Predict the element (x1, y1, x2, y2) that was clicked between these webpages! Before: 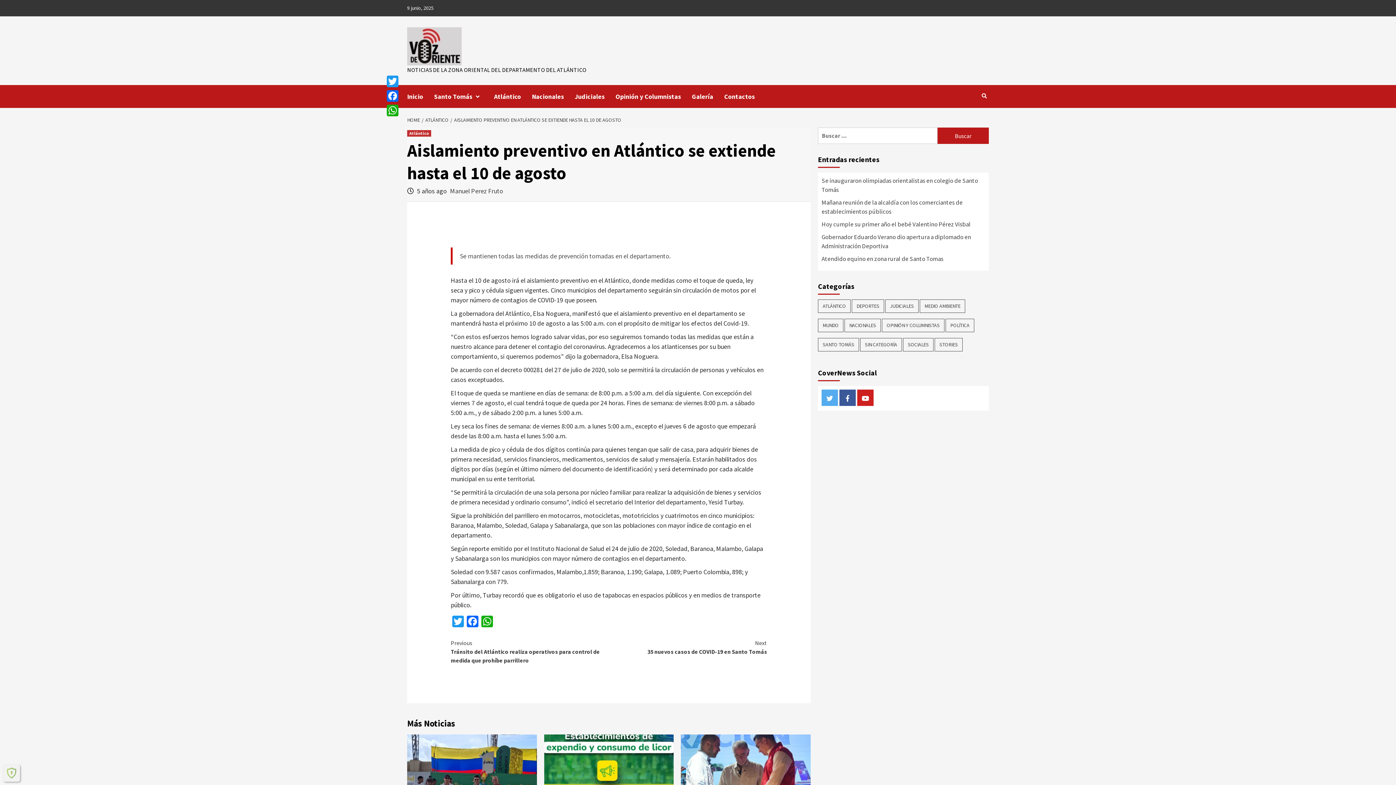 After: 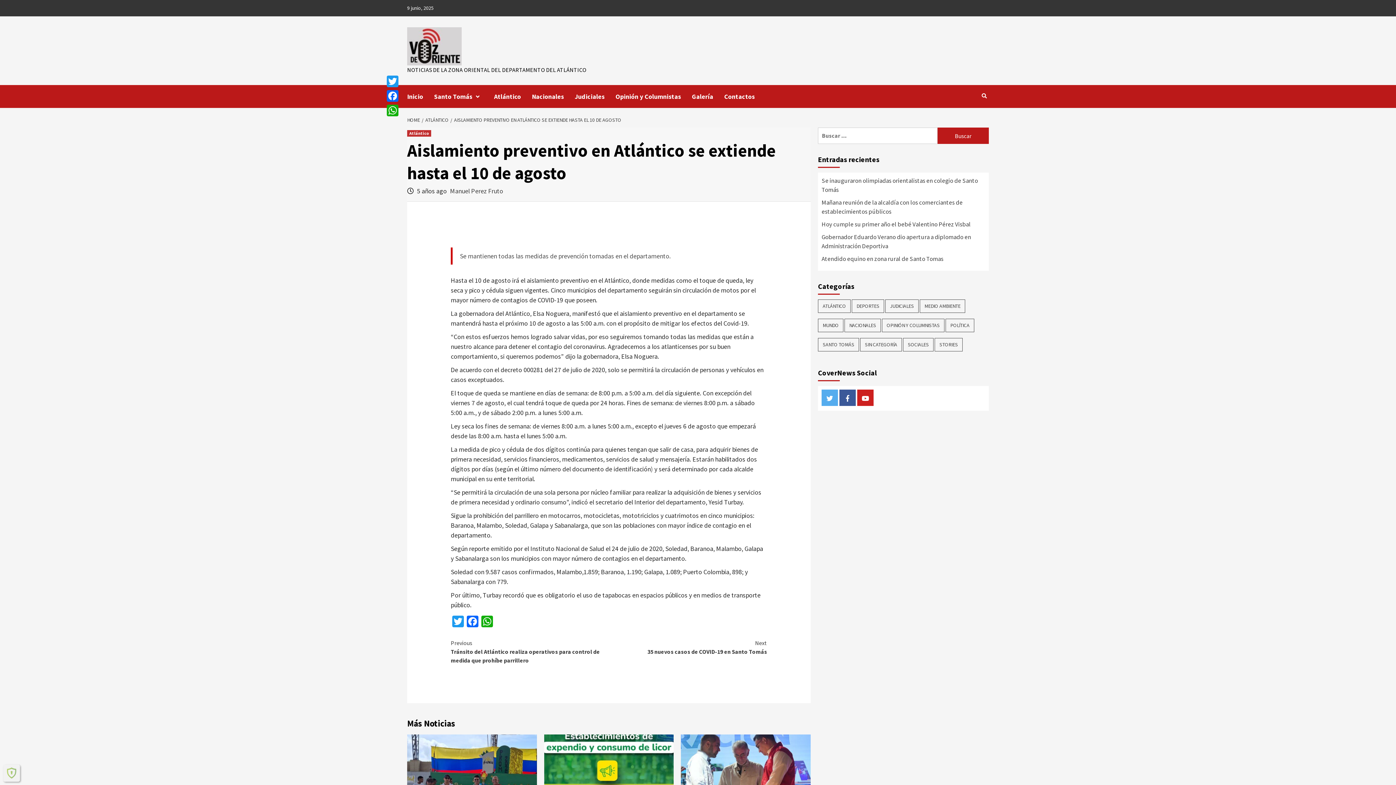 Action: bbox: (450, 116, 623, 123) label: AISLAMIENTO PREVENTIVO EN ATLÁNTICO SE EXTIENDE HASTA EL 10 DE AGOSTO